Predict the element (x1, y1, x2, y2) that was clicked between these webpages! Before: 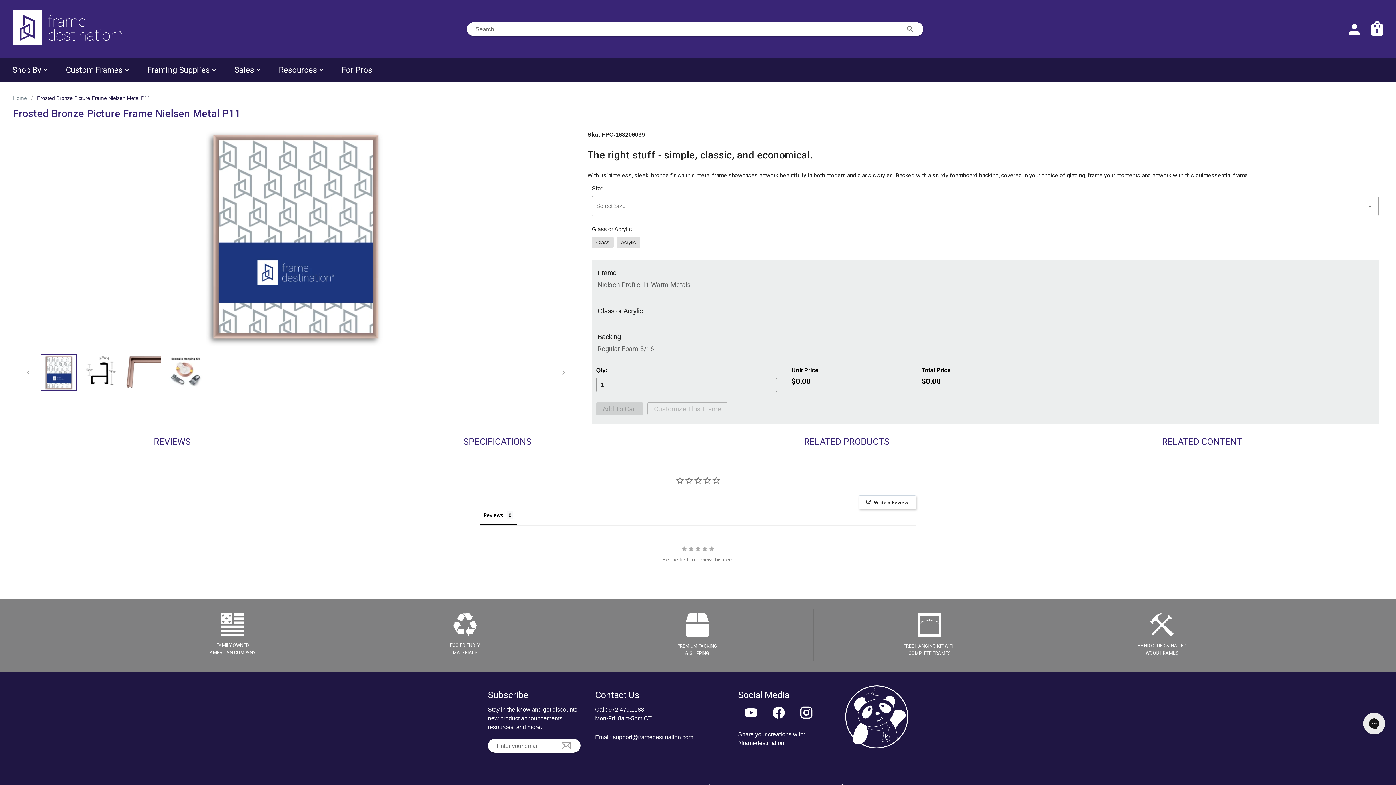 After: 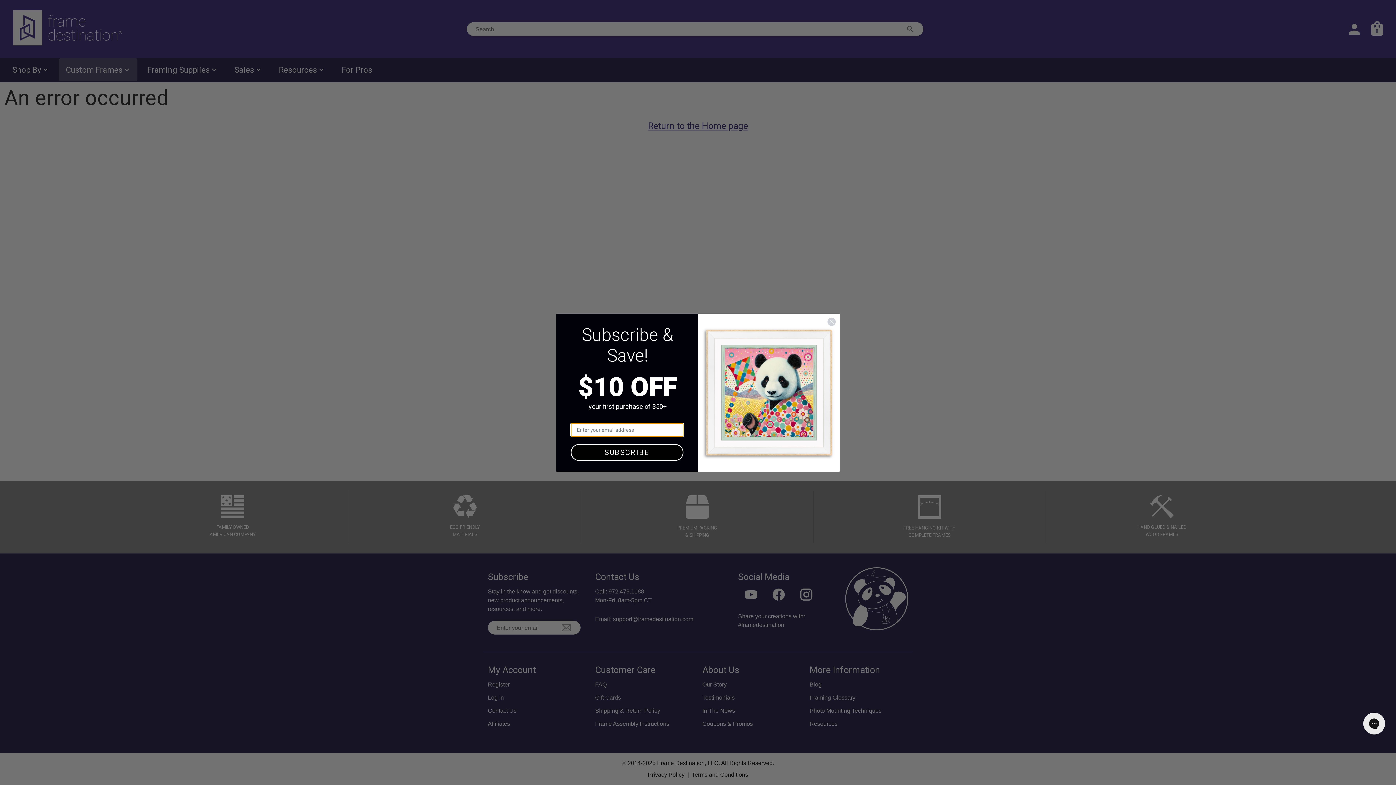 Action: bbox: (59, 58, 136, 81) label: Custom Frames